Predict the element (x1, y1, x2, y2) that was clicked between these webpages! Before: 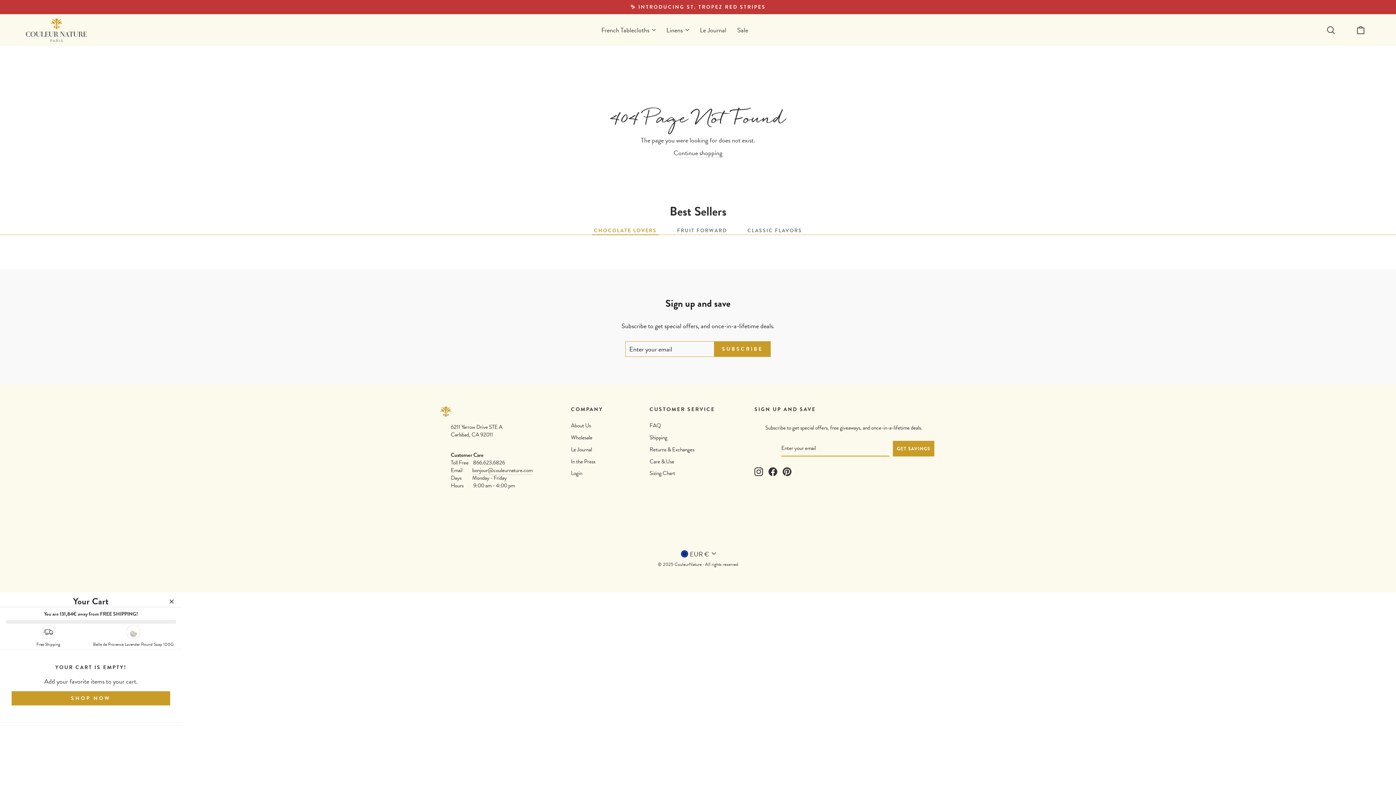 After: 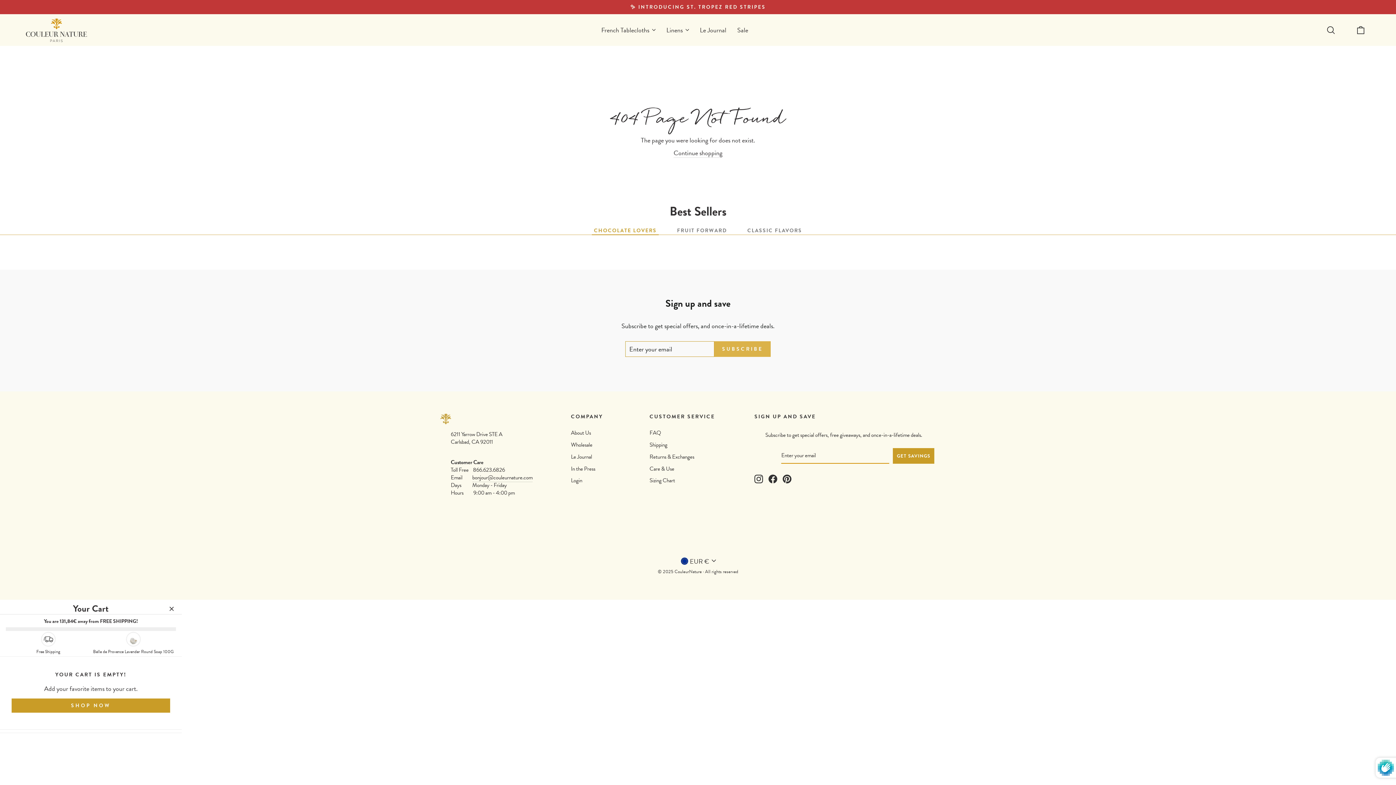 Action: bbox: (714, 341, 770, 357) label: SUBSCRIBE